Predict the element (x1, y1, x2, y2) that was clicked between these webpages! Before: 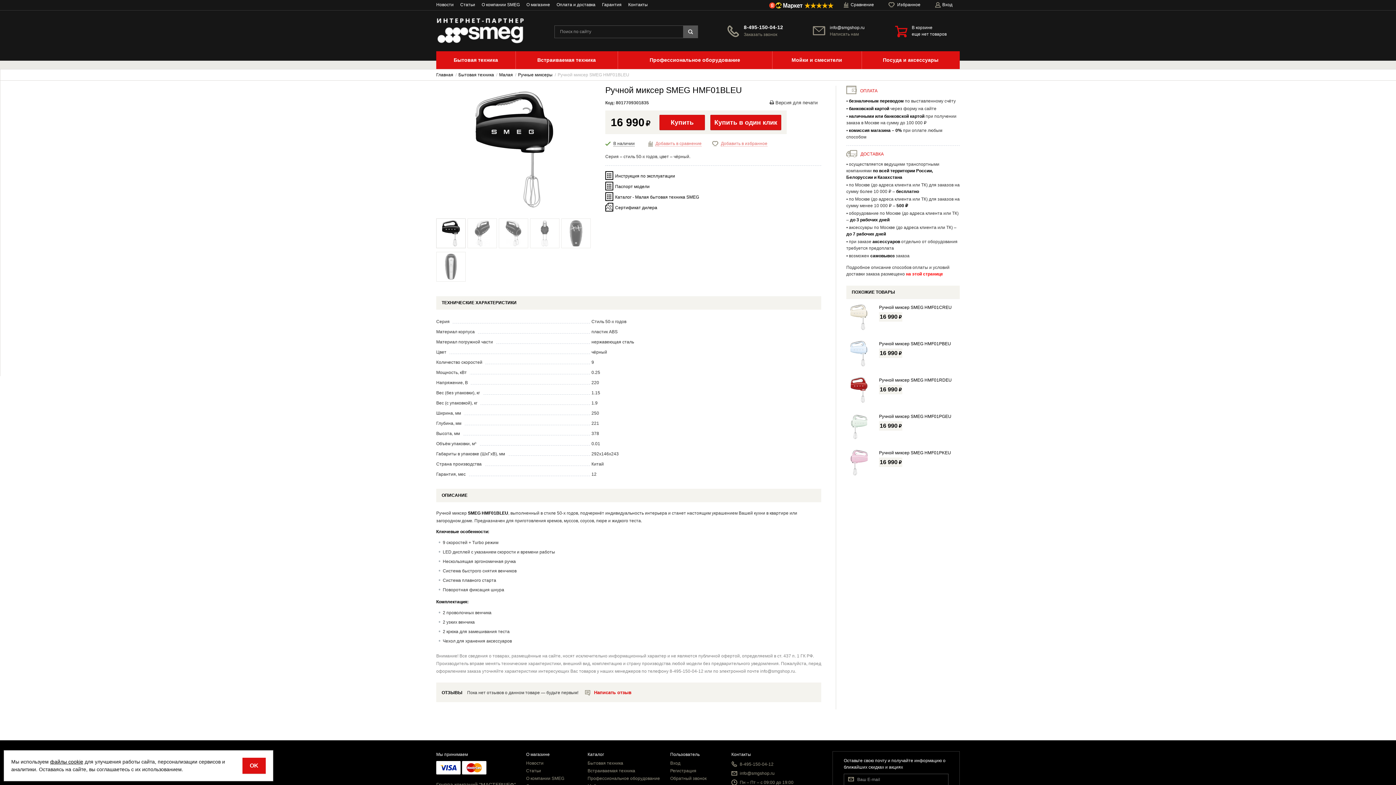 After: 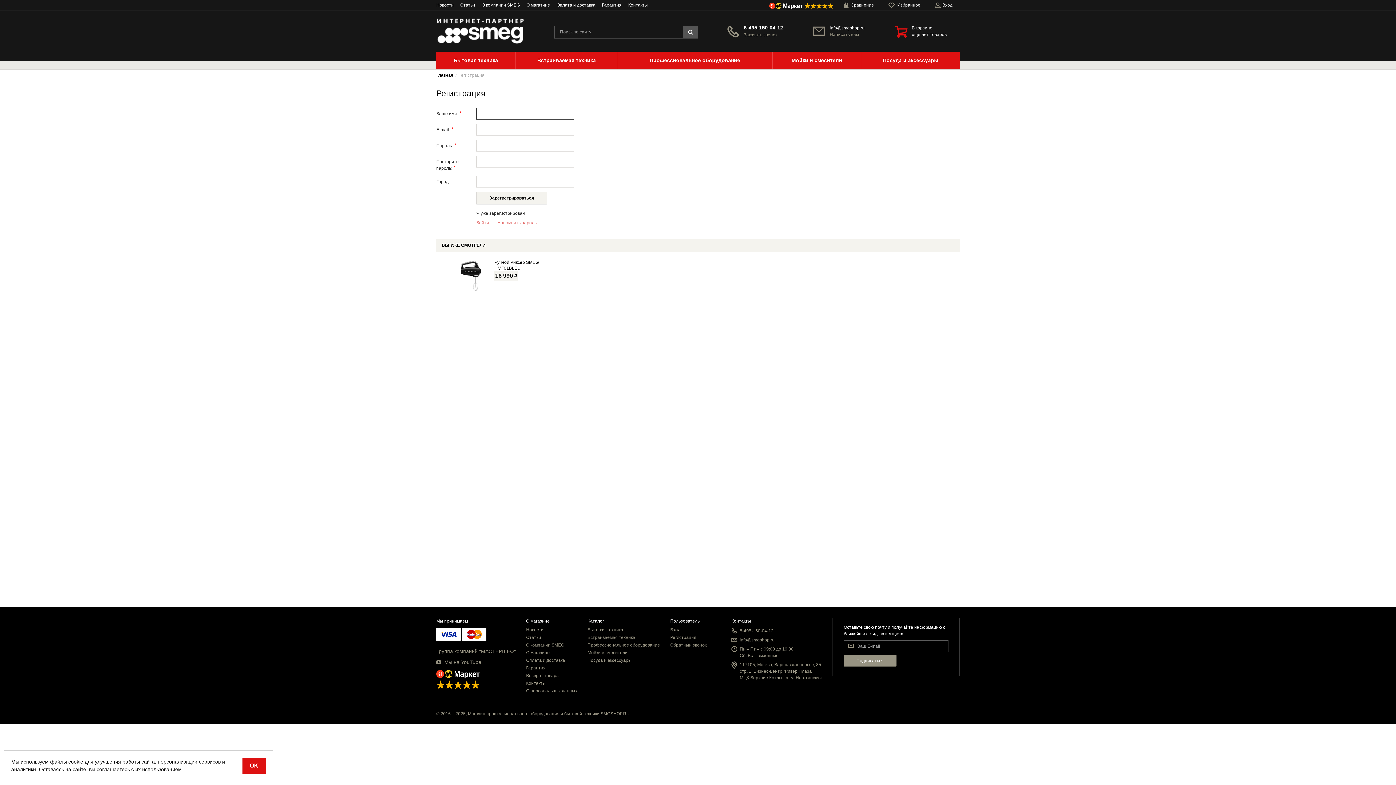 Action: bbox: (670, 769, 696, 773) label: Регистрация